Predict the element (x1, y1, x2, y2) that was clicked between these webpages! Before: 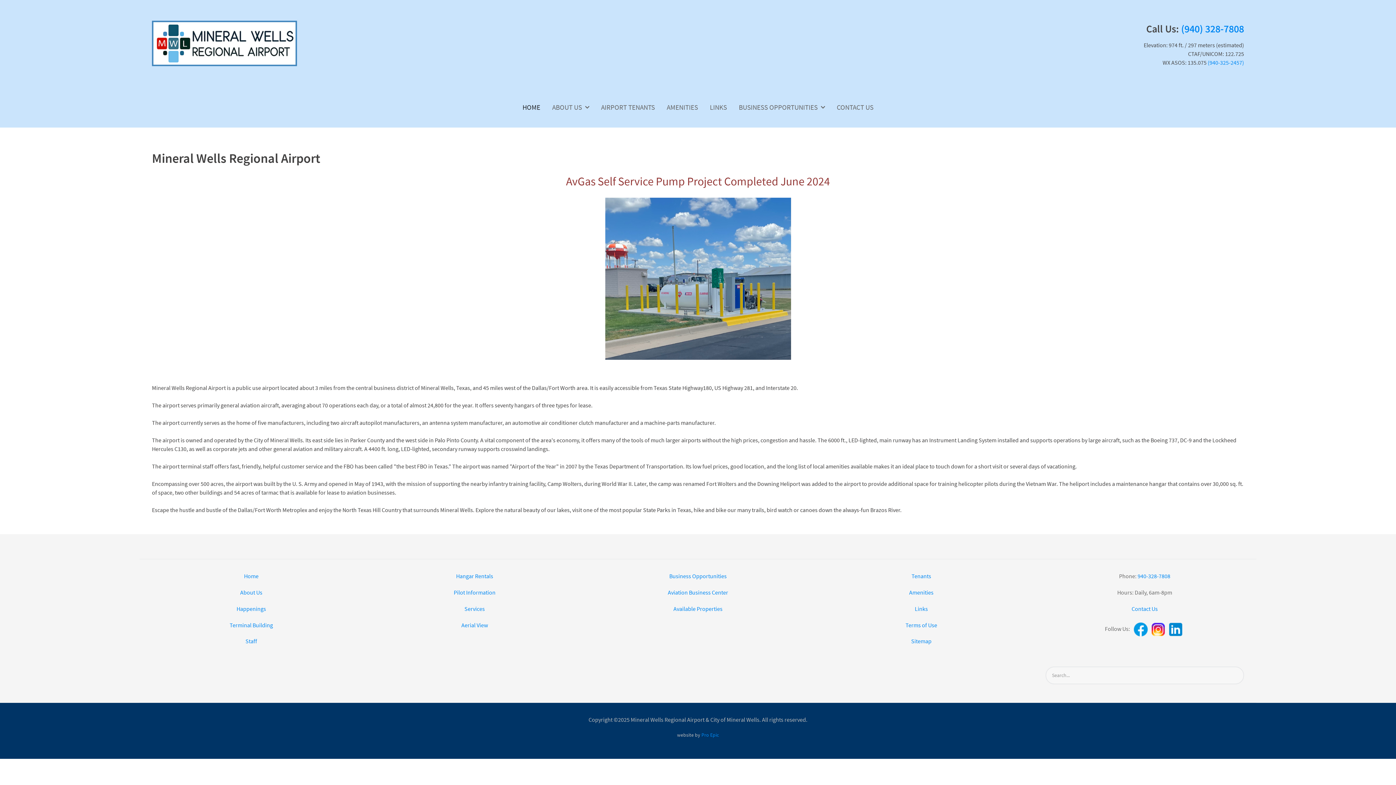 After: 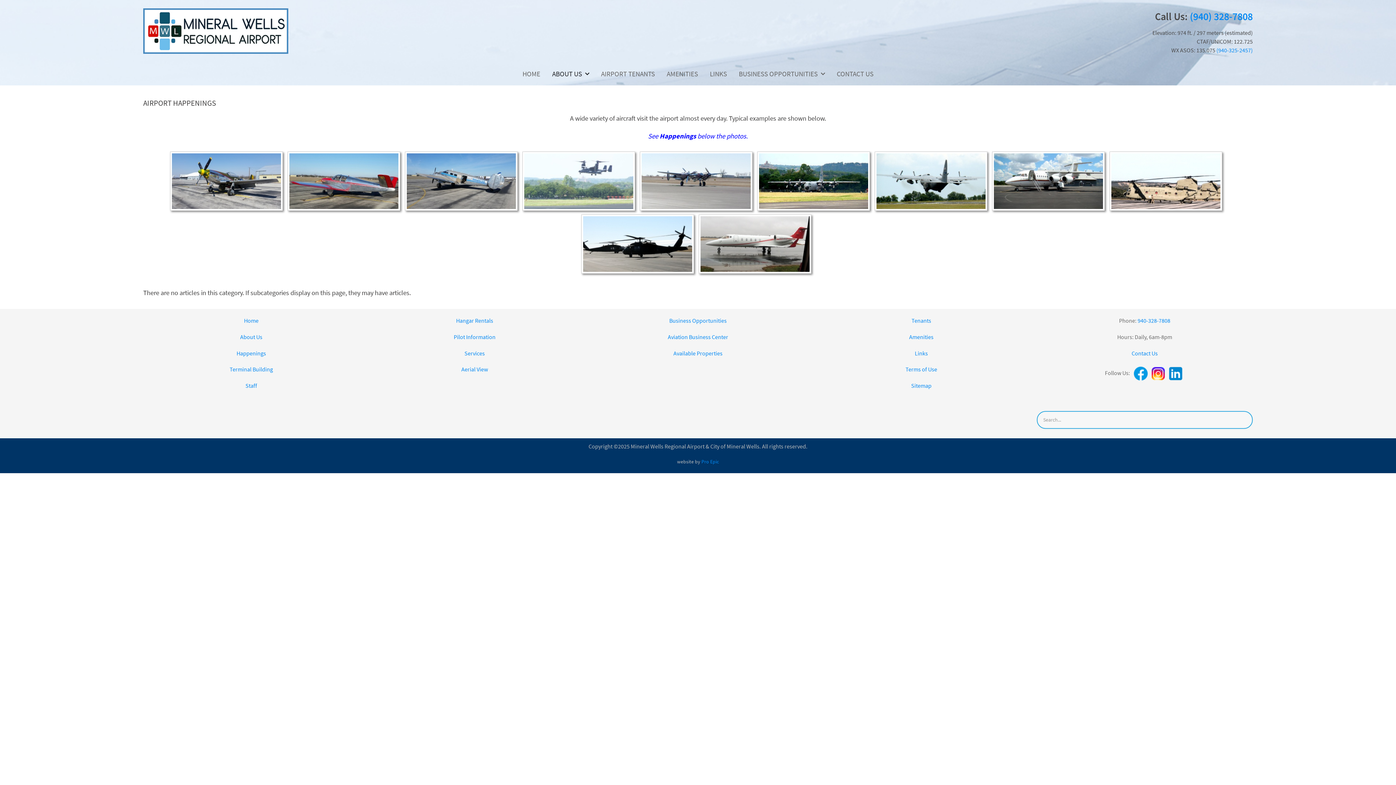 Action: label: Happenings bbox: (236, 605, 266, 612)